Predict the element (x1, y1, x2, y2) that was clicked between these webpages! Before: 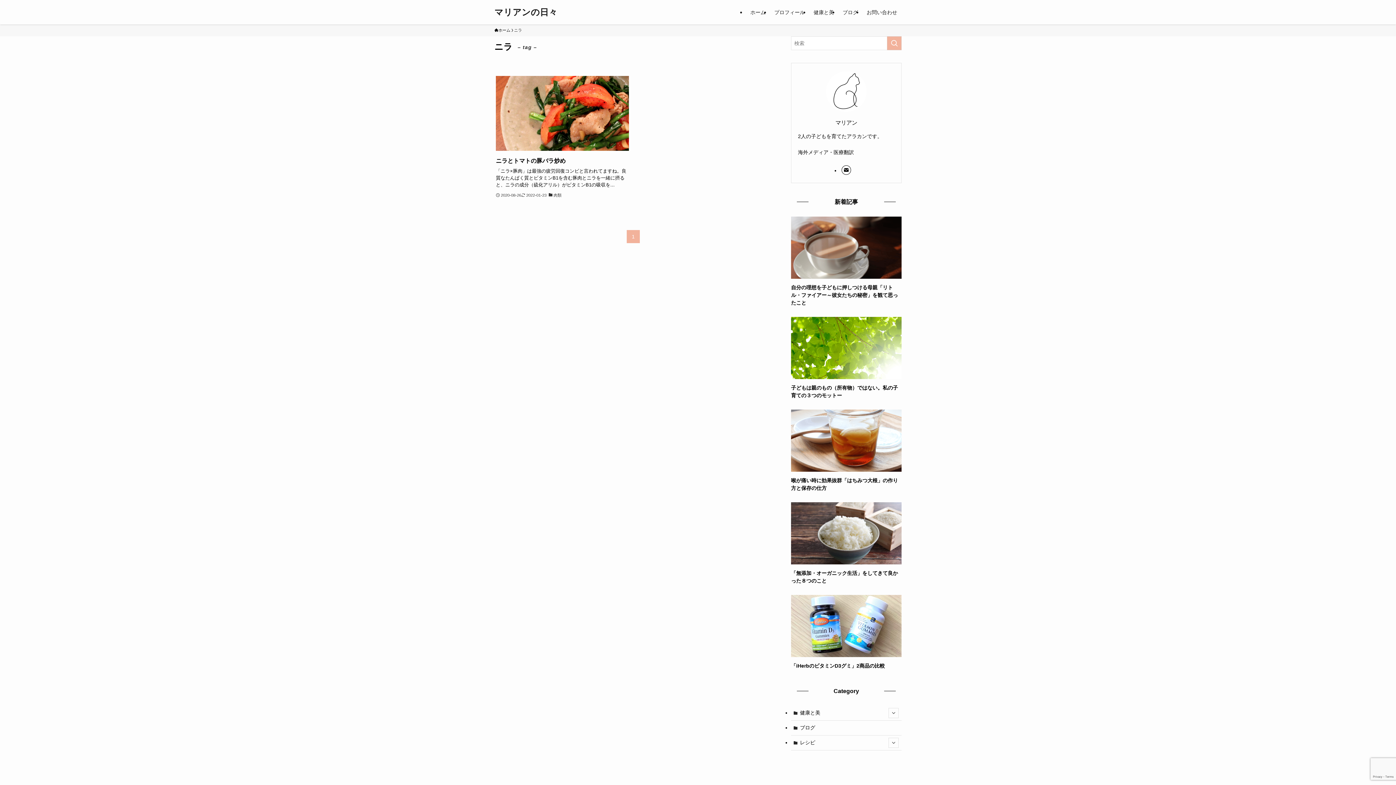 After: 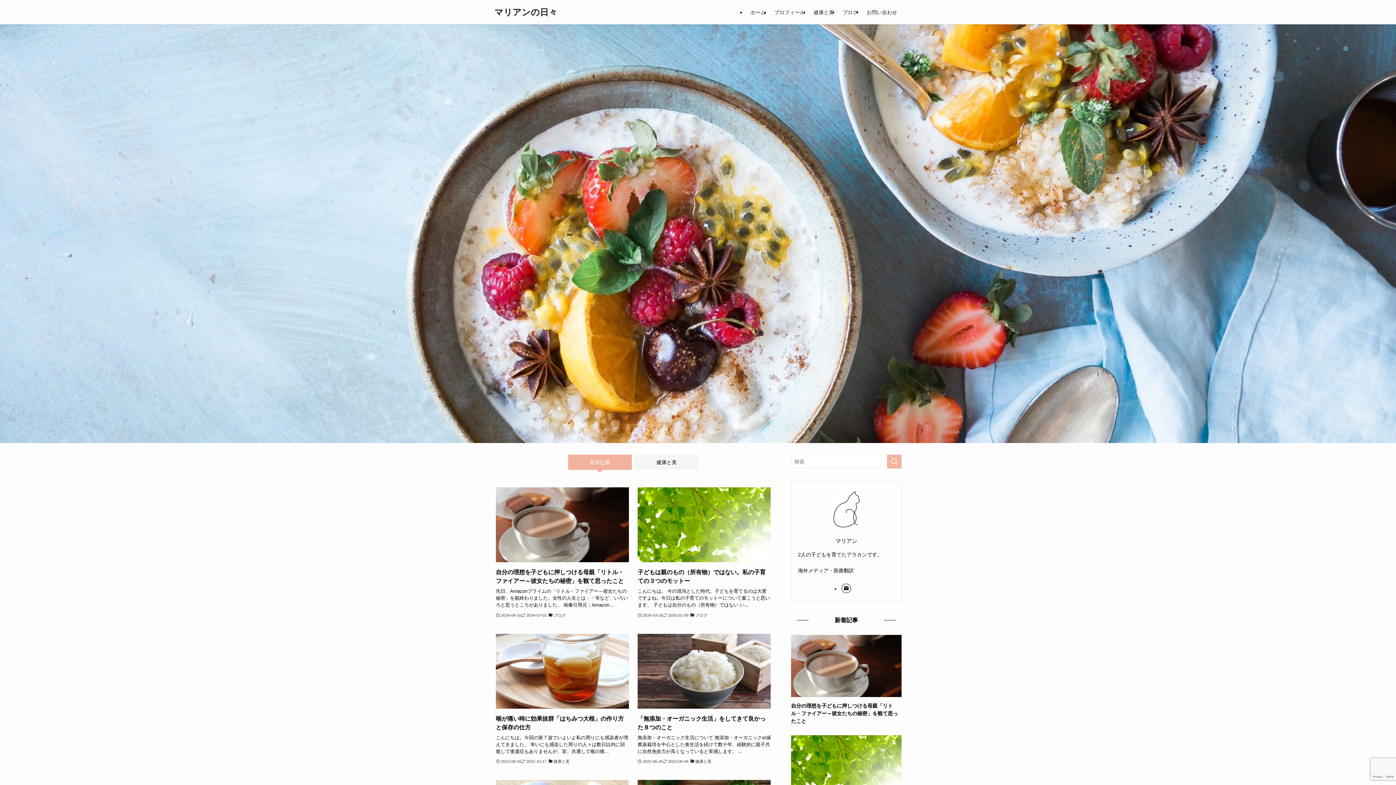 Action: bbox: (494, 7, 557, 16) label: マリアンの日々